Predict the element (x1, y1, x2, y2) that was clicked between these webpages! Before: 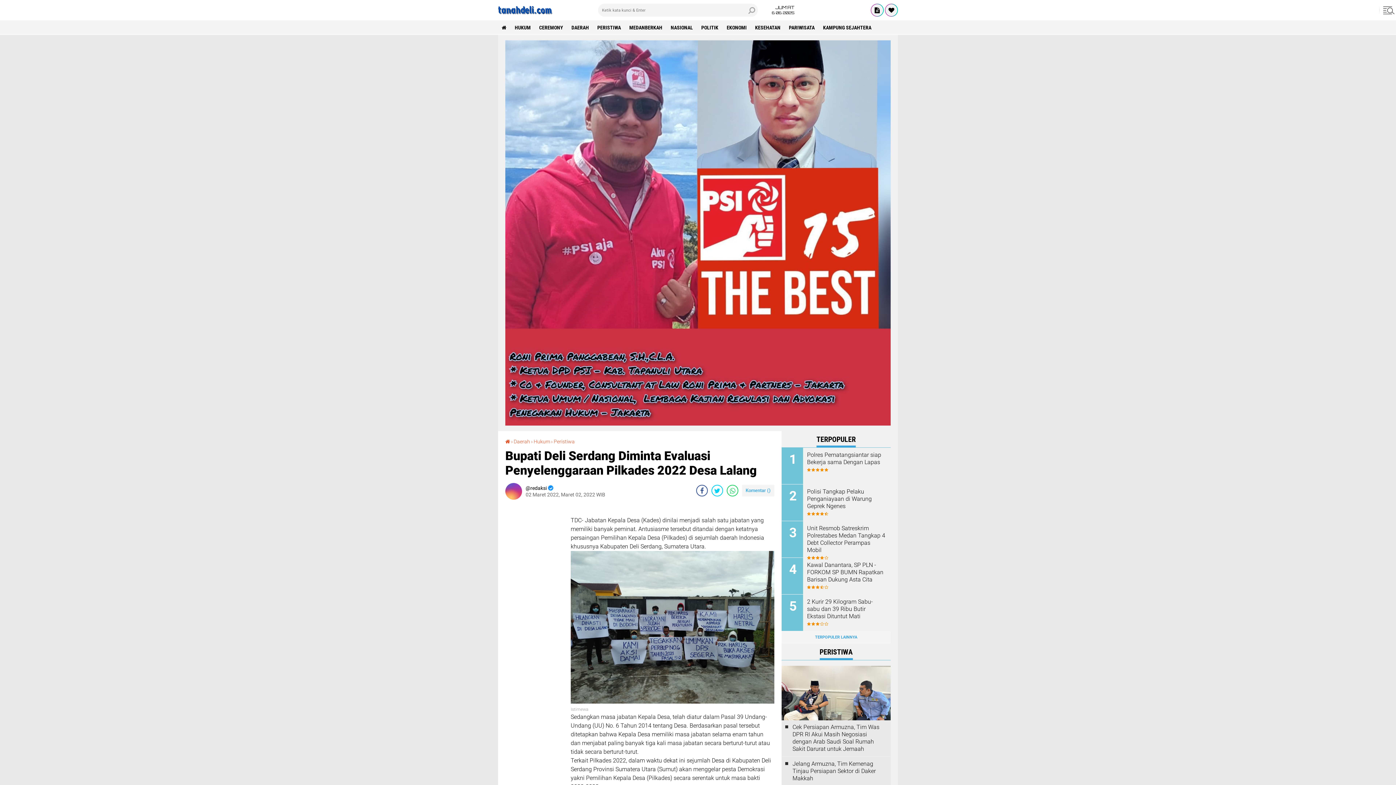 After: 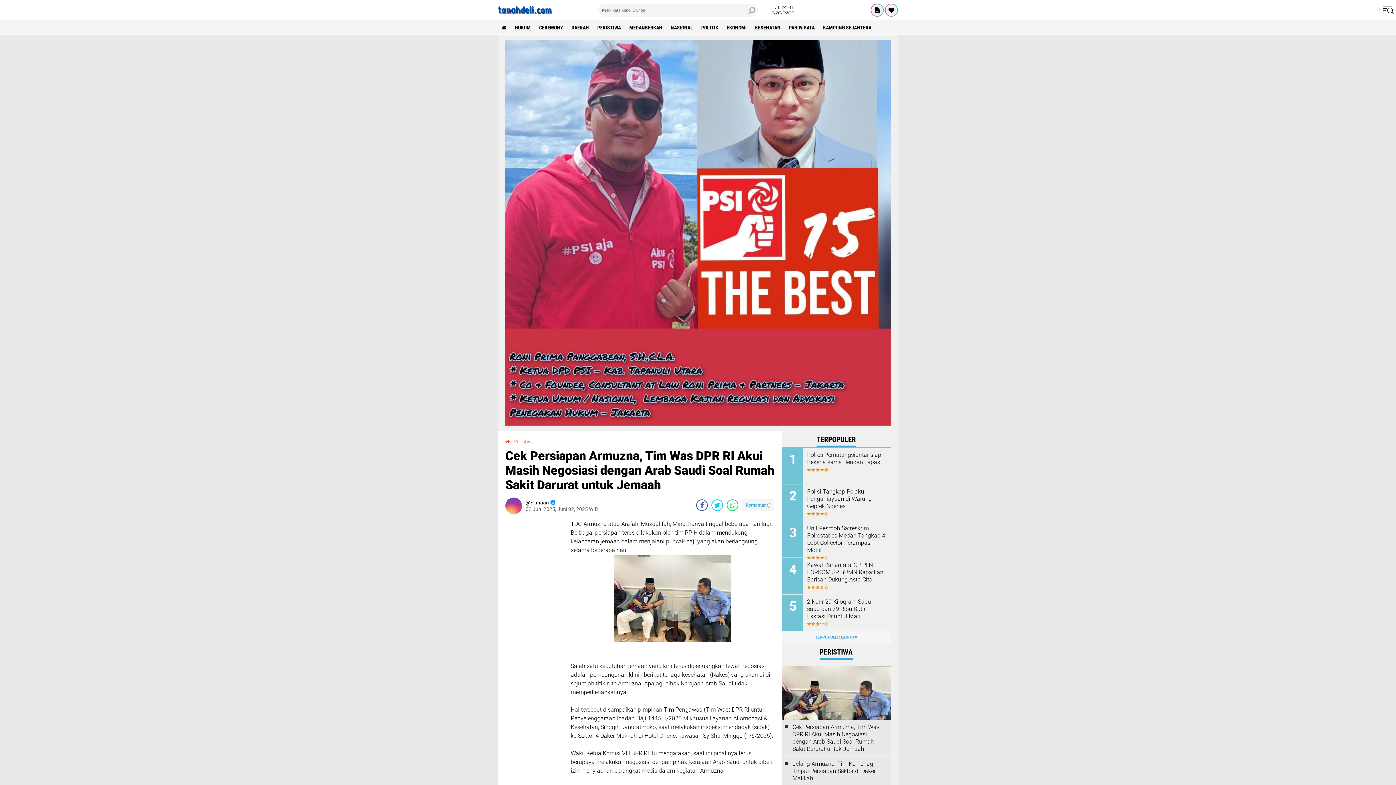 Action: bbox: (781, 714, 890, 720)